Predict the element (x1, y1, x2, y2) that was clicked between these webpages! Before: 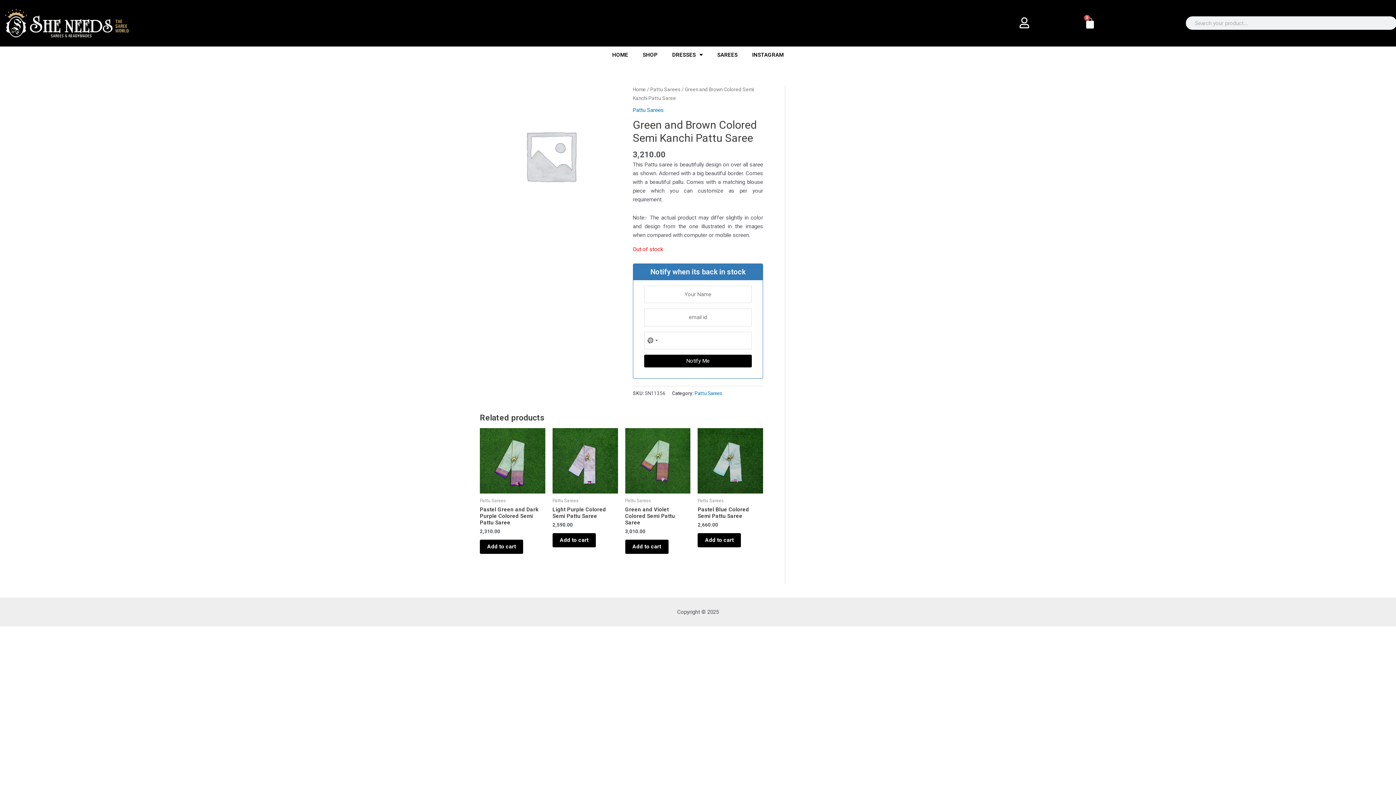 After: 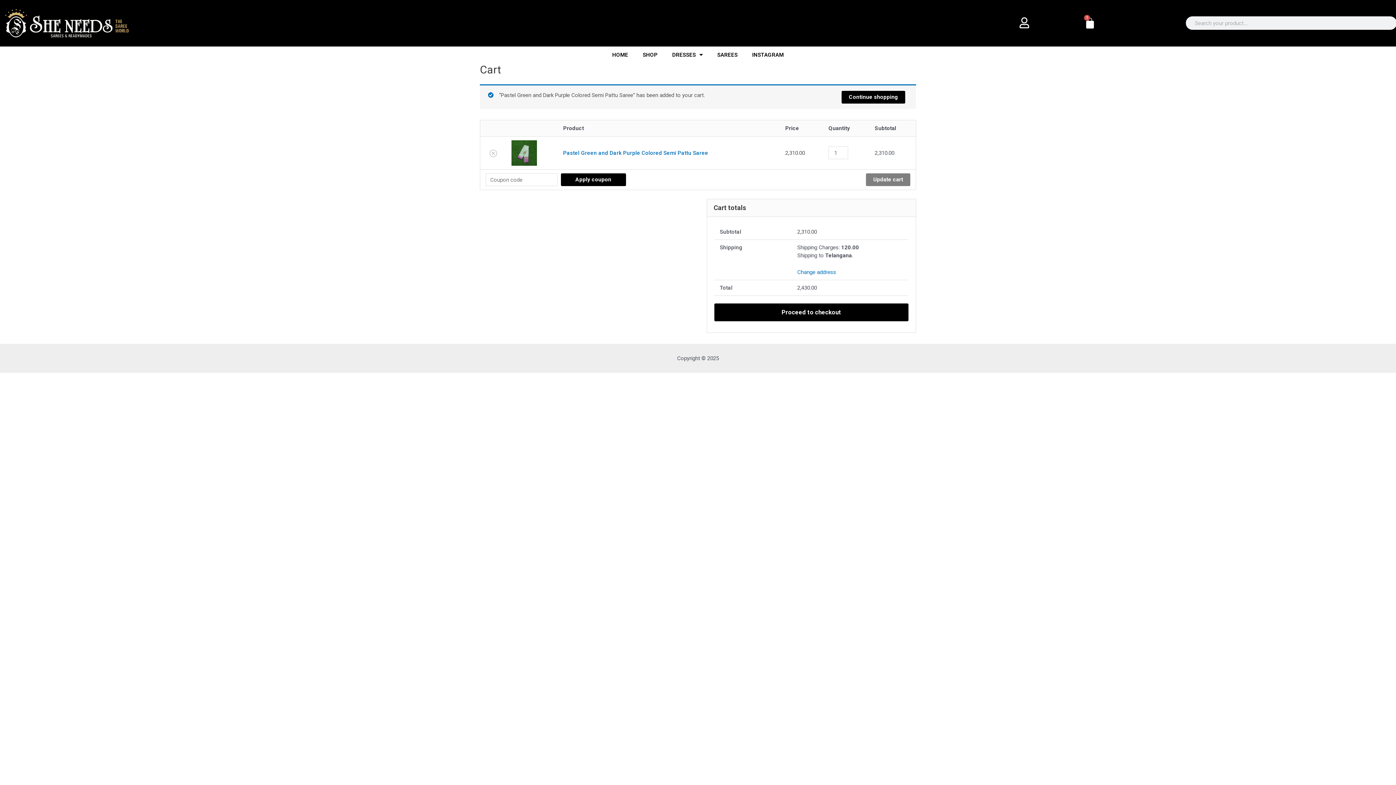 Action: label: Add to cart: “Pastel Green and Dark Purple Colored Semi Pattu Saree” bbox: (480, 540, 523, 554)